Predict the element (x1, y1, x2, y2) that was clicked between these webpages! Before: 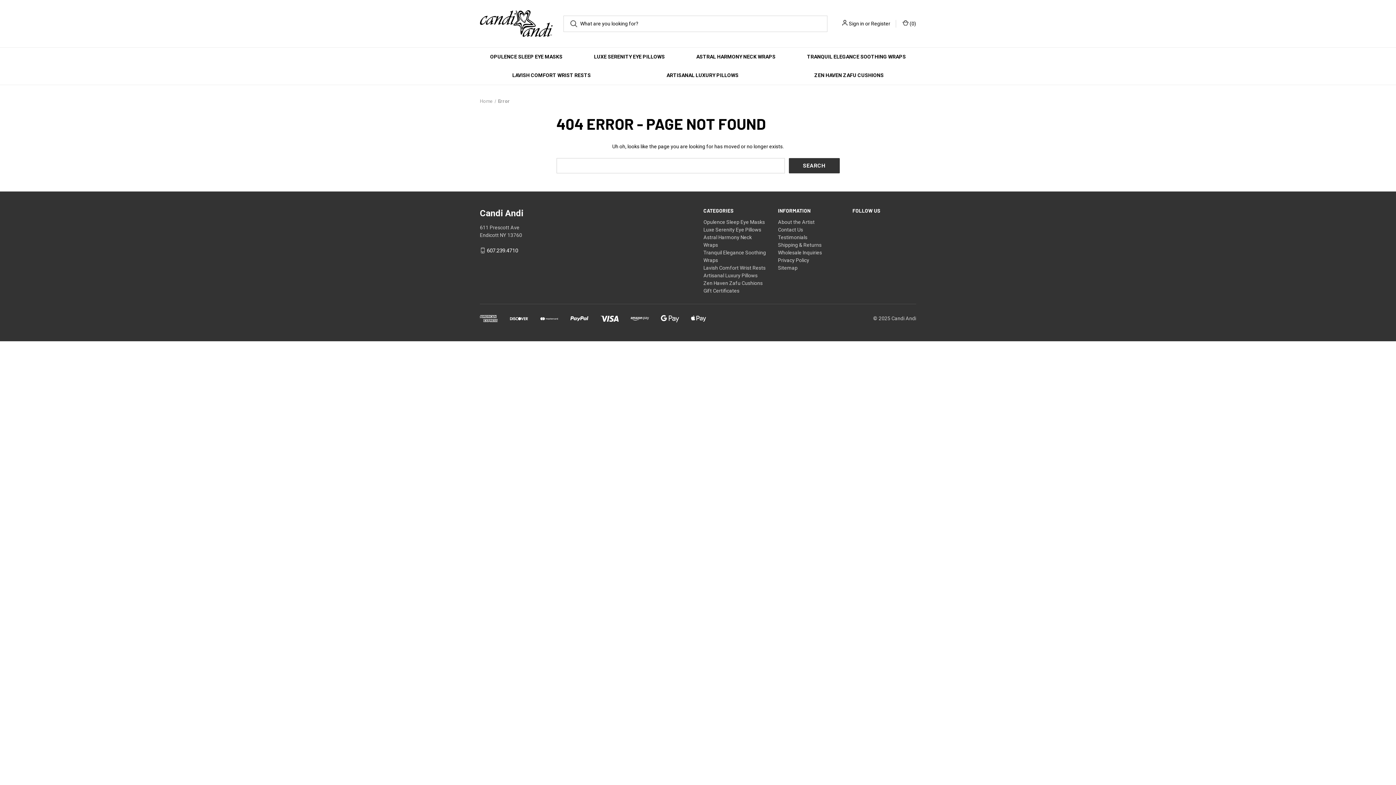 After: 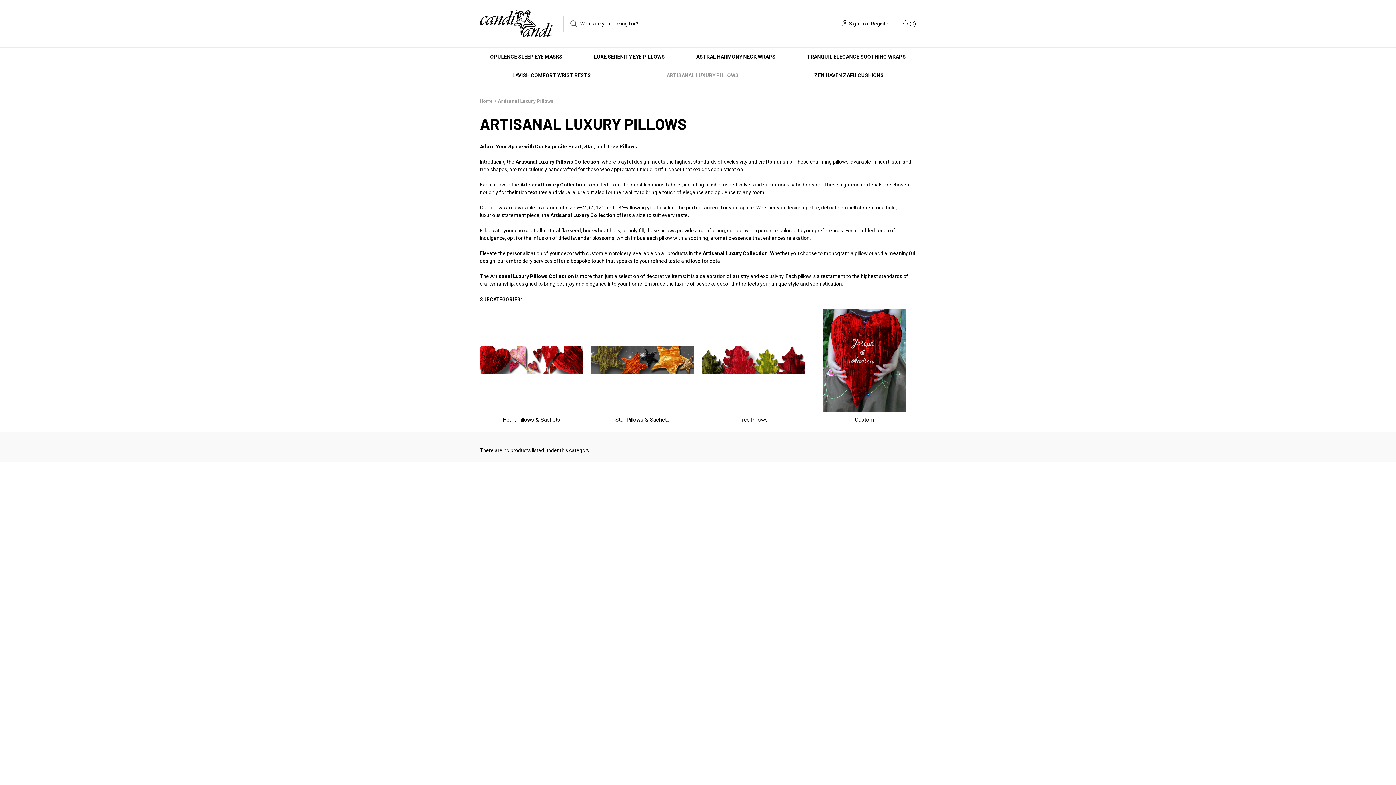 Action: bbox: (703, 272, 757, 278) label: Artisanal Luxury Pillows